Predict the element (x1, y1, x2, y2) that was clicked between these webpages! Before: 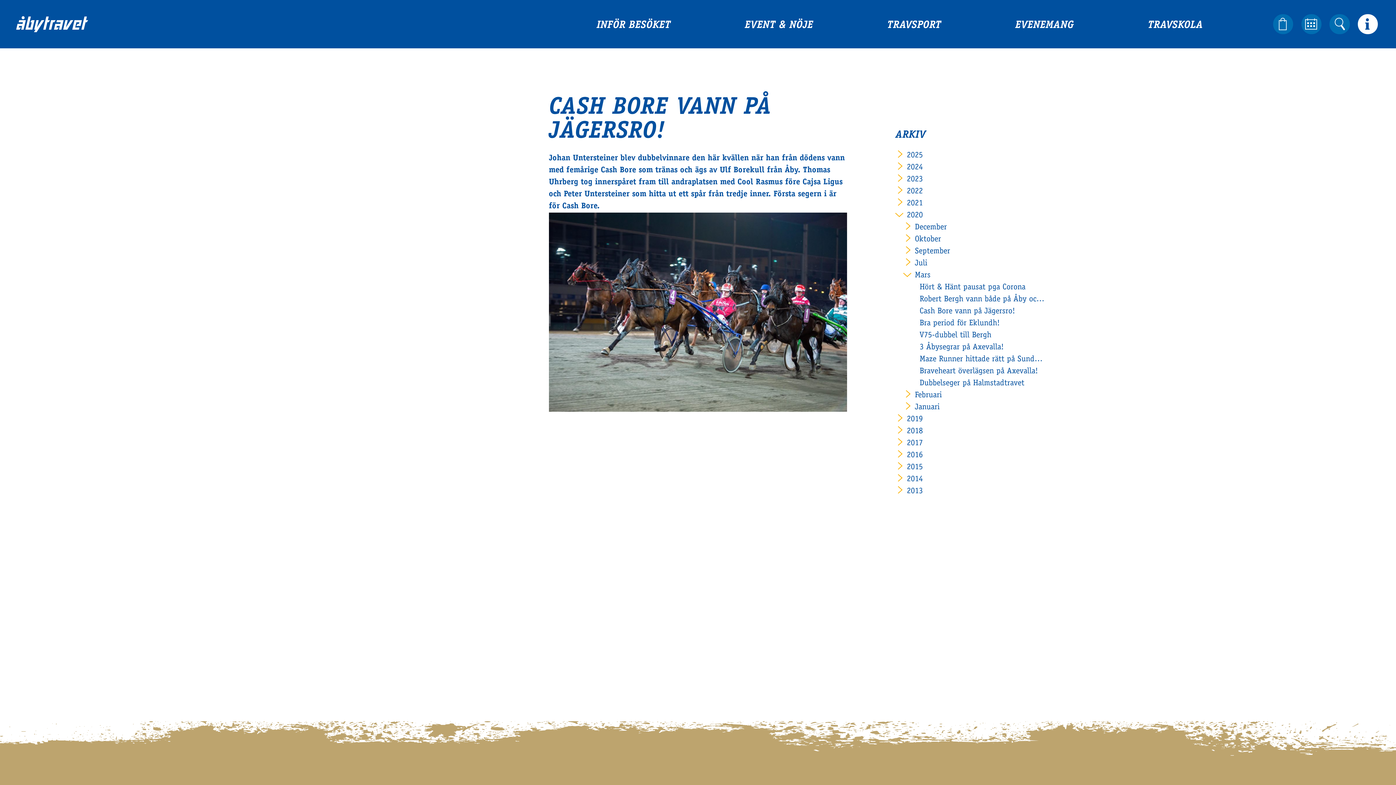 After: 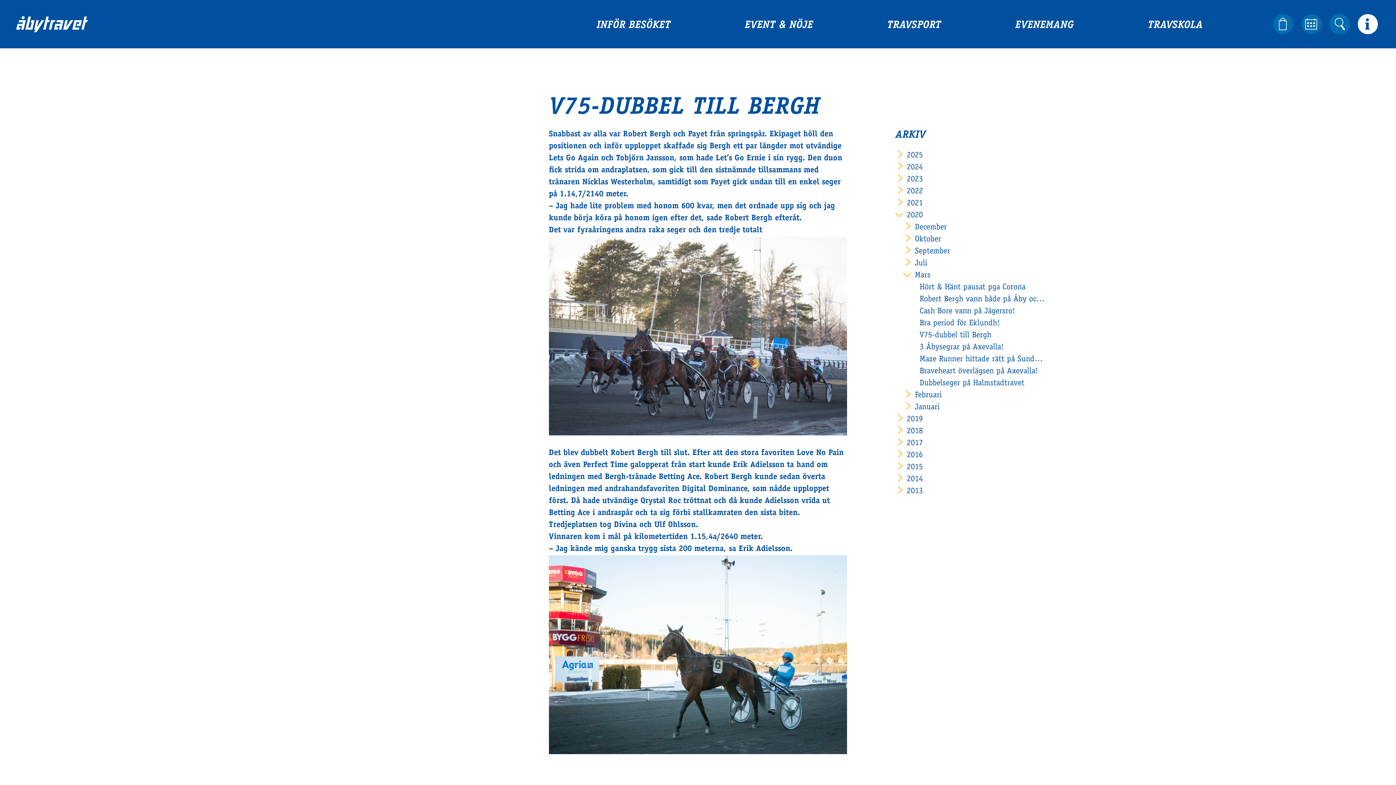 Action: label: V75-dubbel till Bergh bbox: (919, 329, 1044, 341)